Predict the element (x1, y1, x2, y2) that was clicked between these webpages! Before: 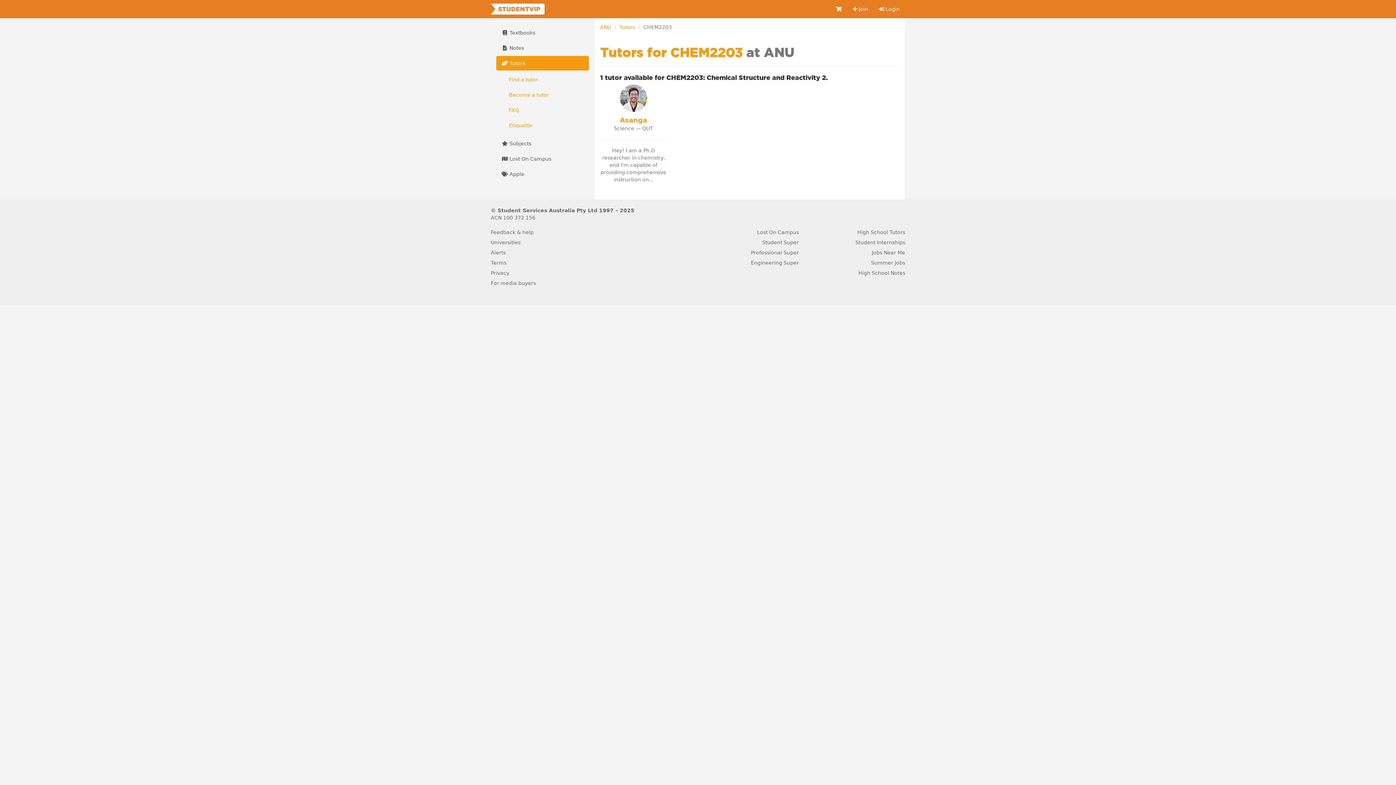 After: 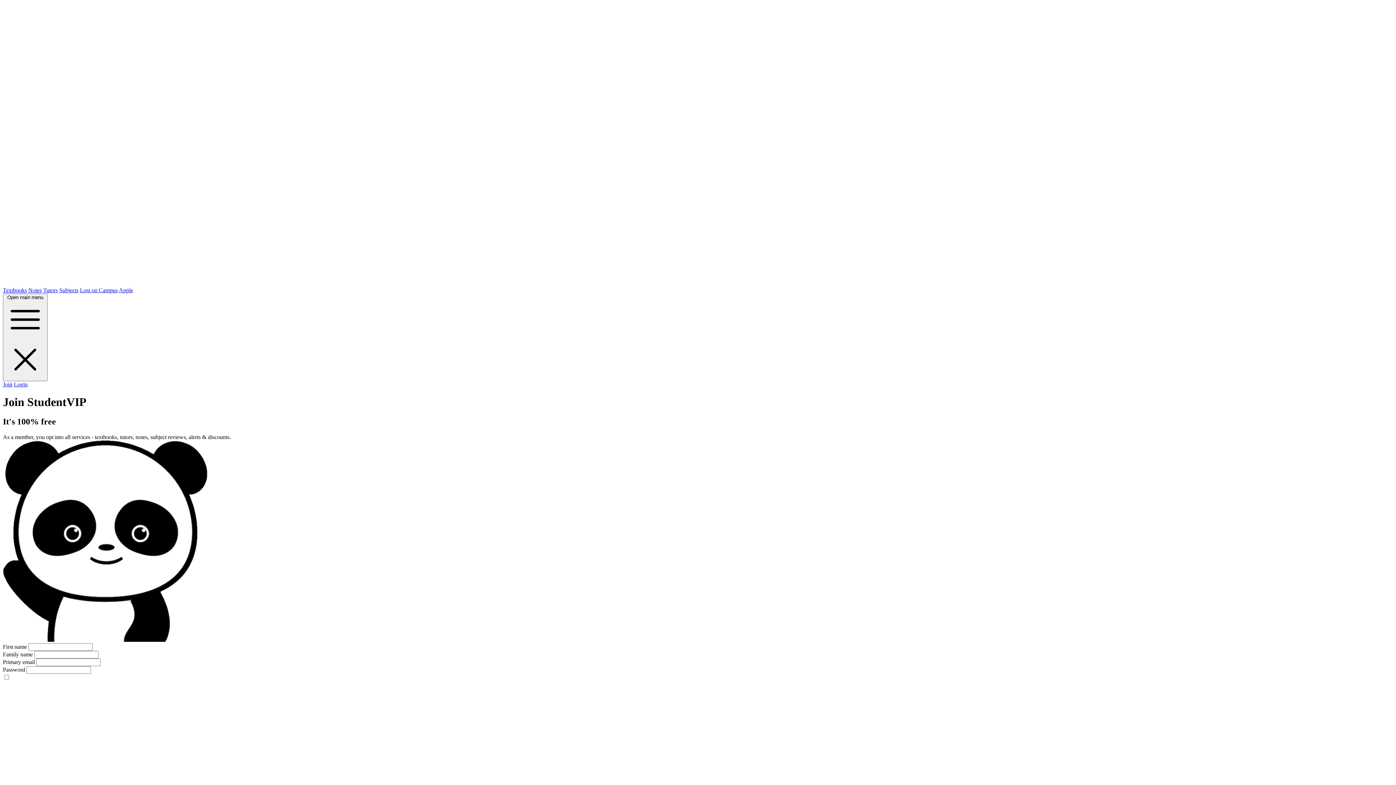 Action: label:  Join bbox: (847, 0, 873, 18)